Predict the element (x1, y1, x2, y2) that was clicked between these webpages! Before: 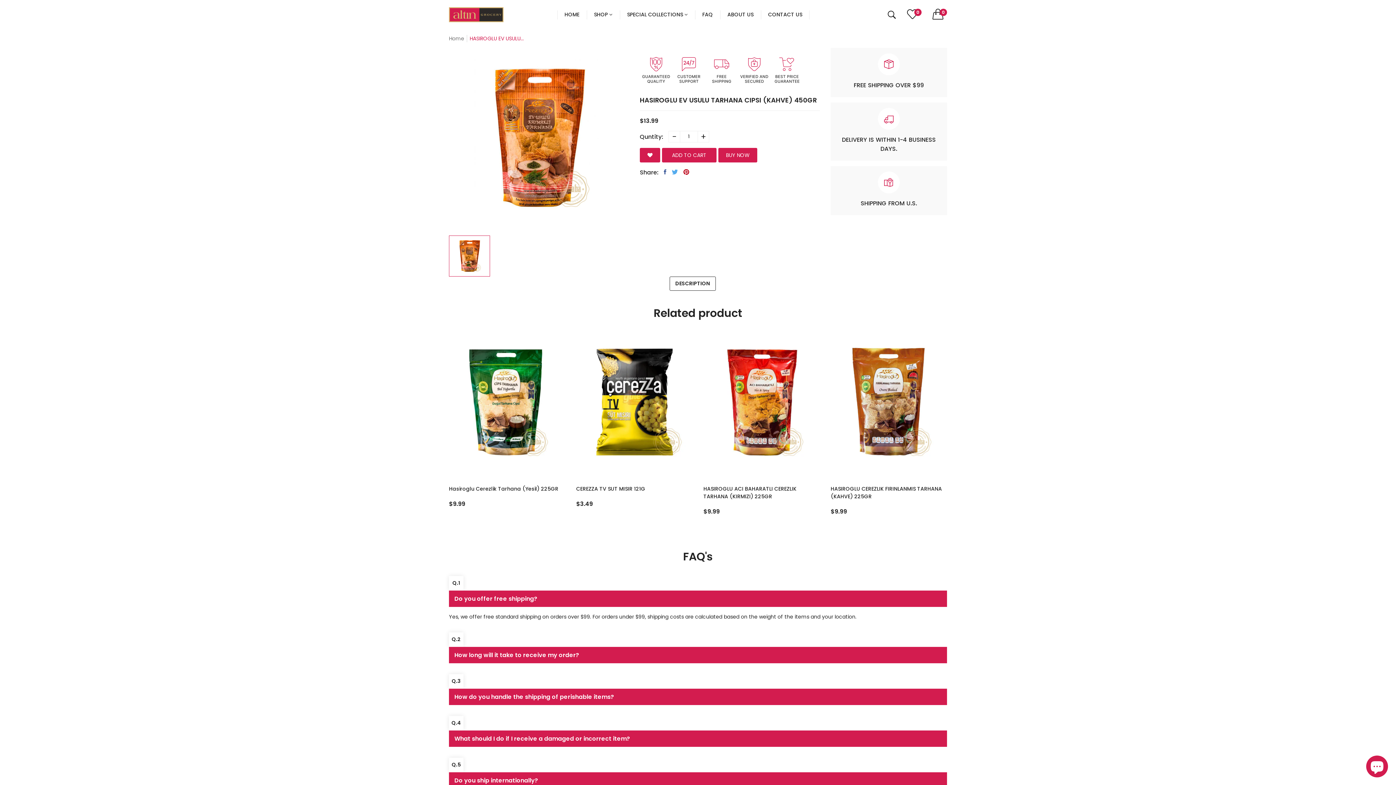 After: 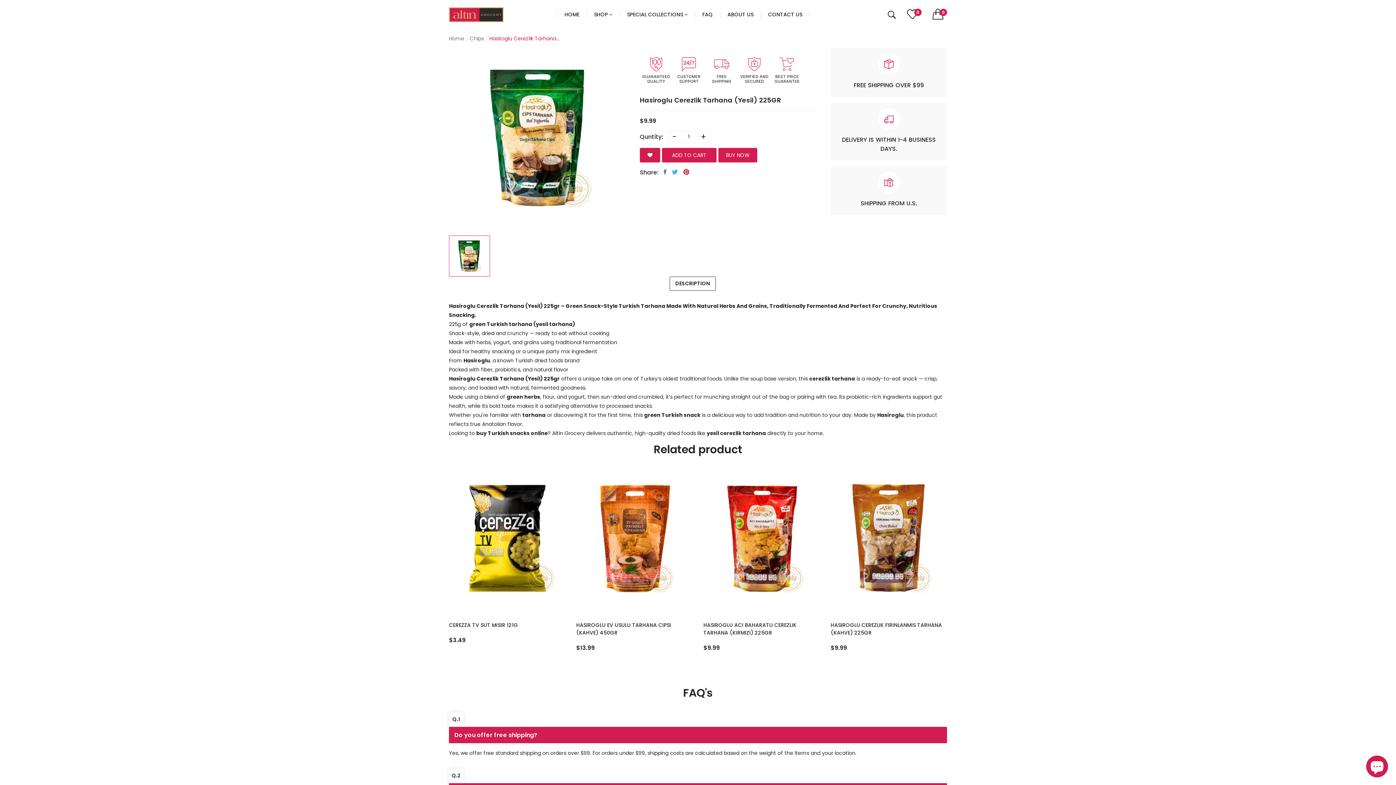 Action: bbox: (449, 485, 558, 492) label: Hasiroglu Cerezlik Tarhana (Yesil) 225GR